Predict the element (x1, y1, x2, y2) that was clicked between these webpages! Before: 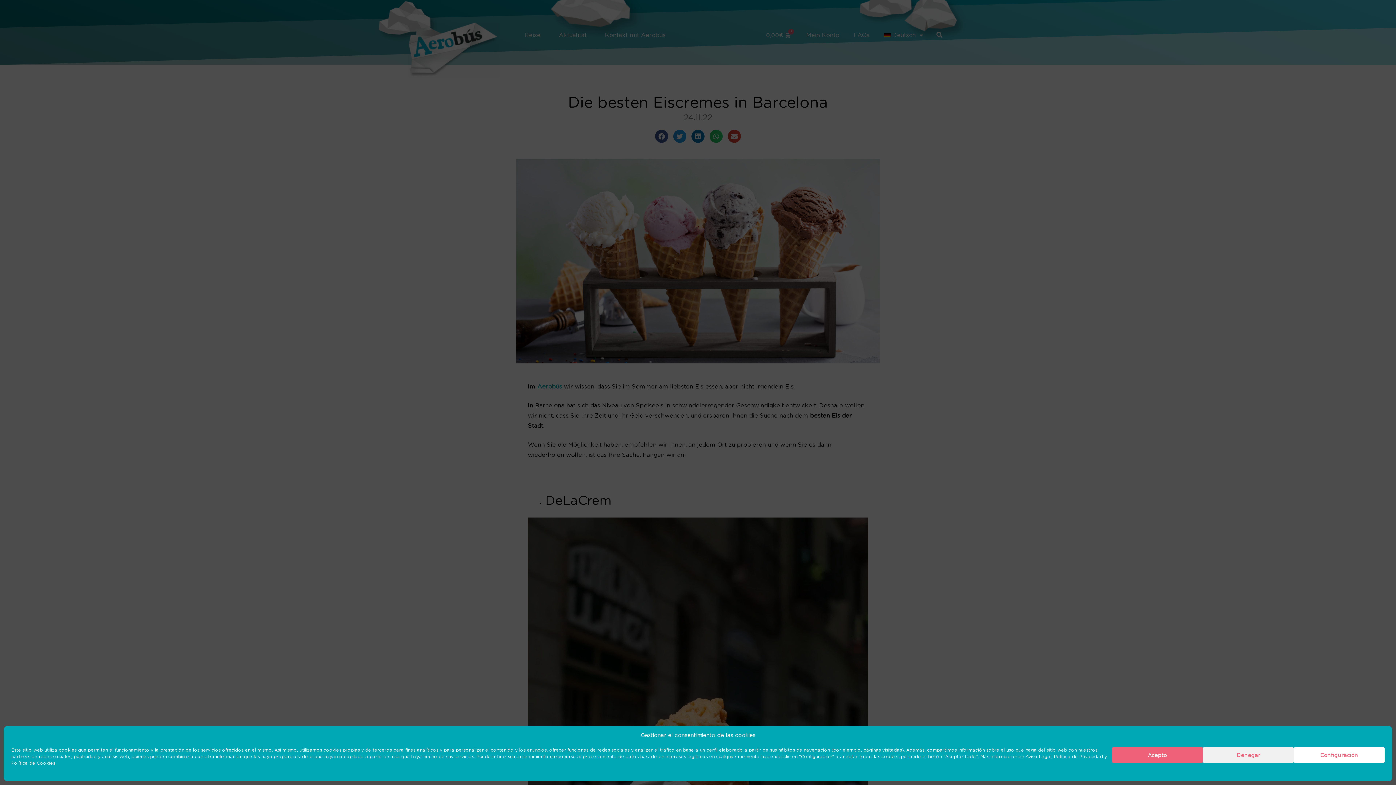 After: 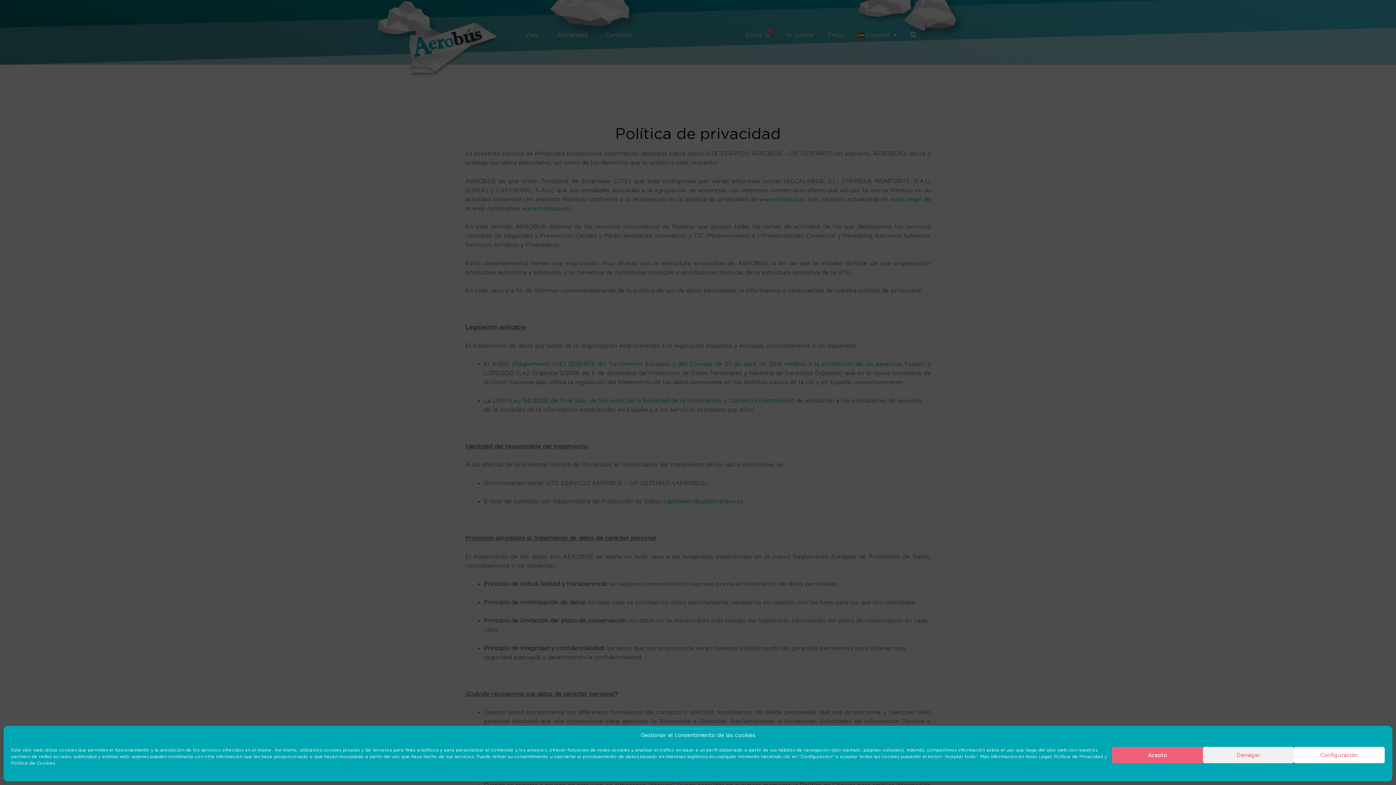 Action: label: Política de Privacidad bbox: (1054, 754, 1103, 759)